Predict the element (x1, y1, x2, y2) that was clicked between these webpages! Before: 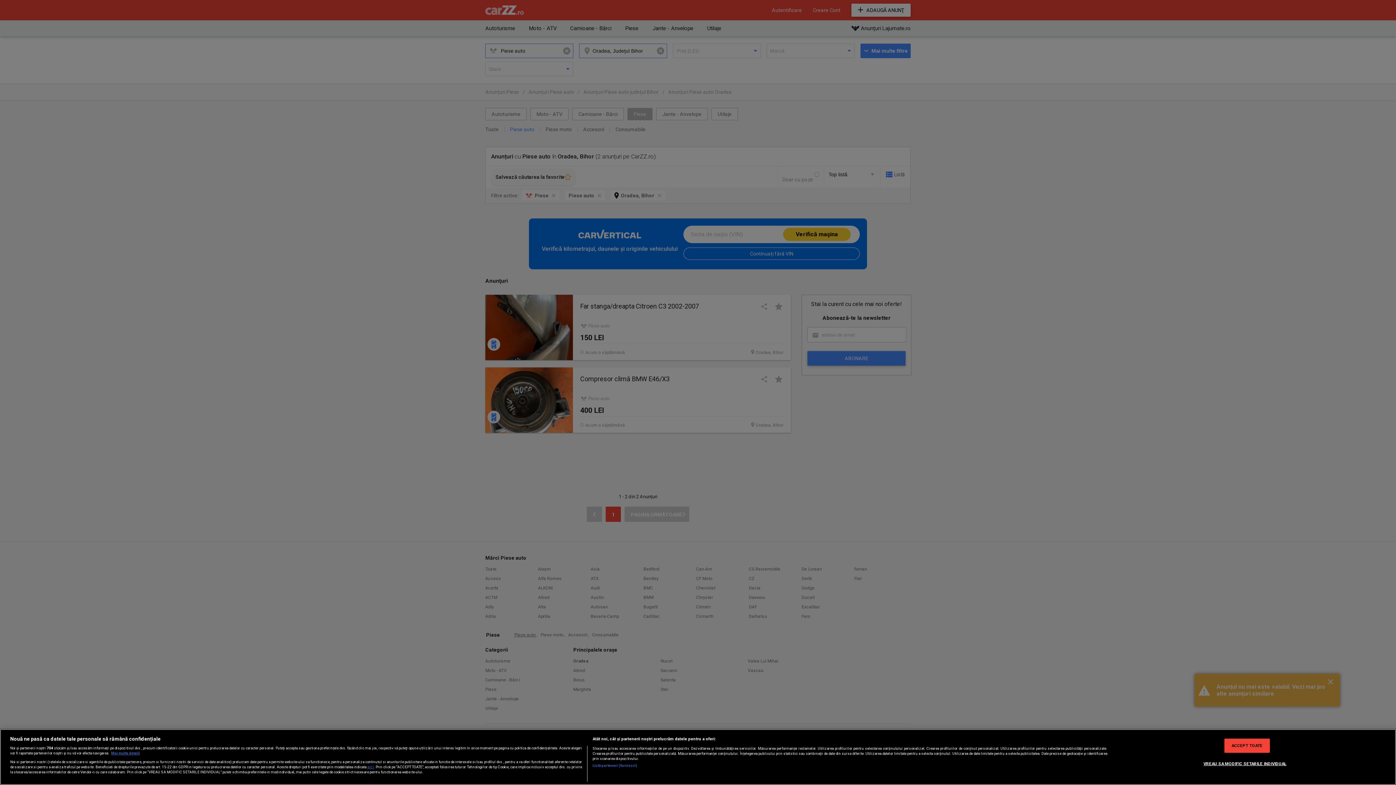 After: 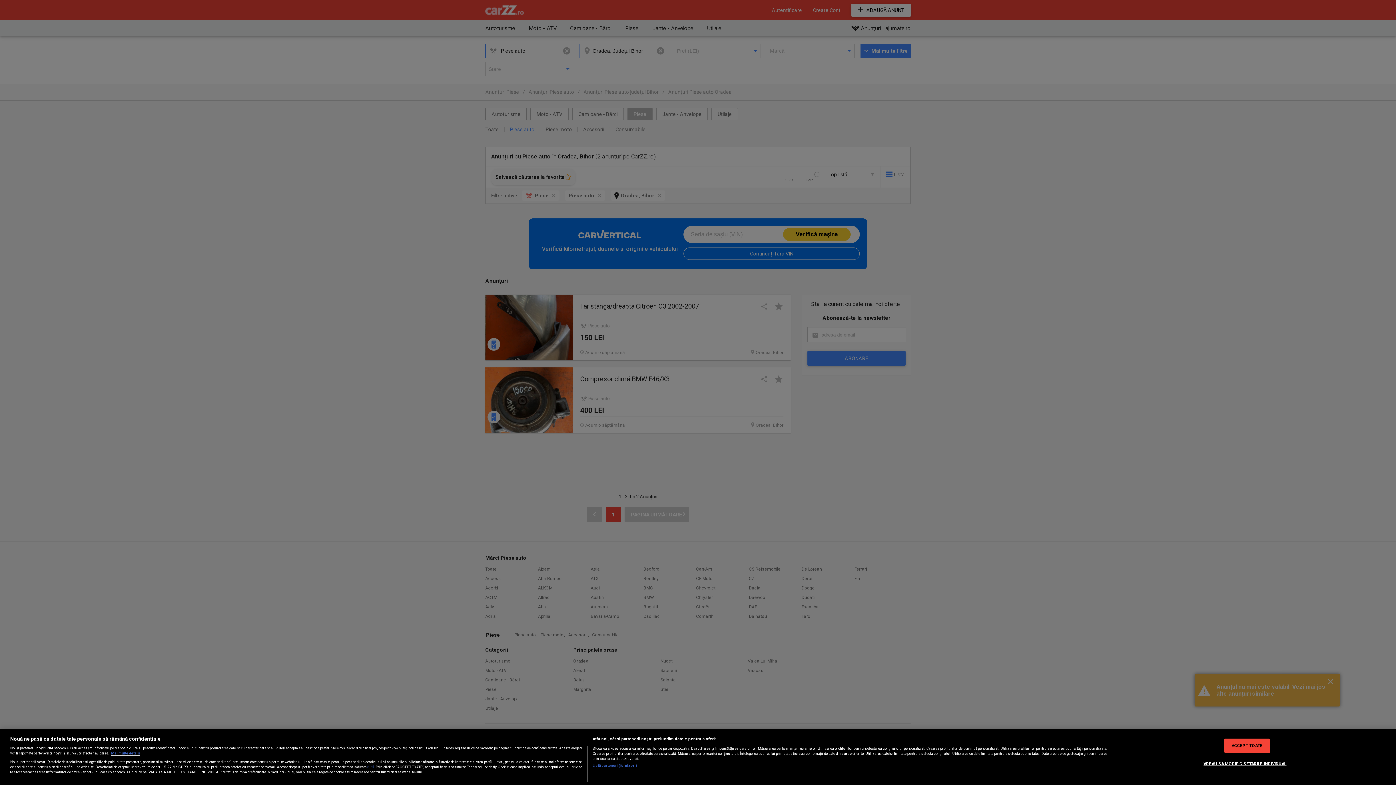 Action: label: Mai multe informații despre confidențialitatea datelor dvs., se deschide într-o fereastră nouă bbox: (111, 751, 140, 755)